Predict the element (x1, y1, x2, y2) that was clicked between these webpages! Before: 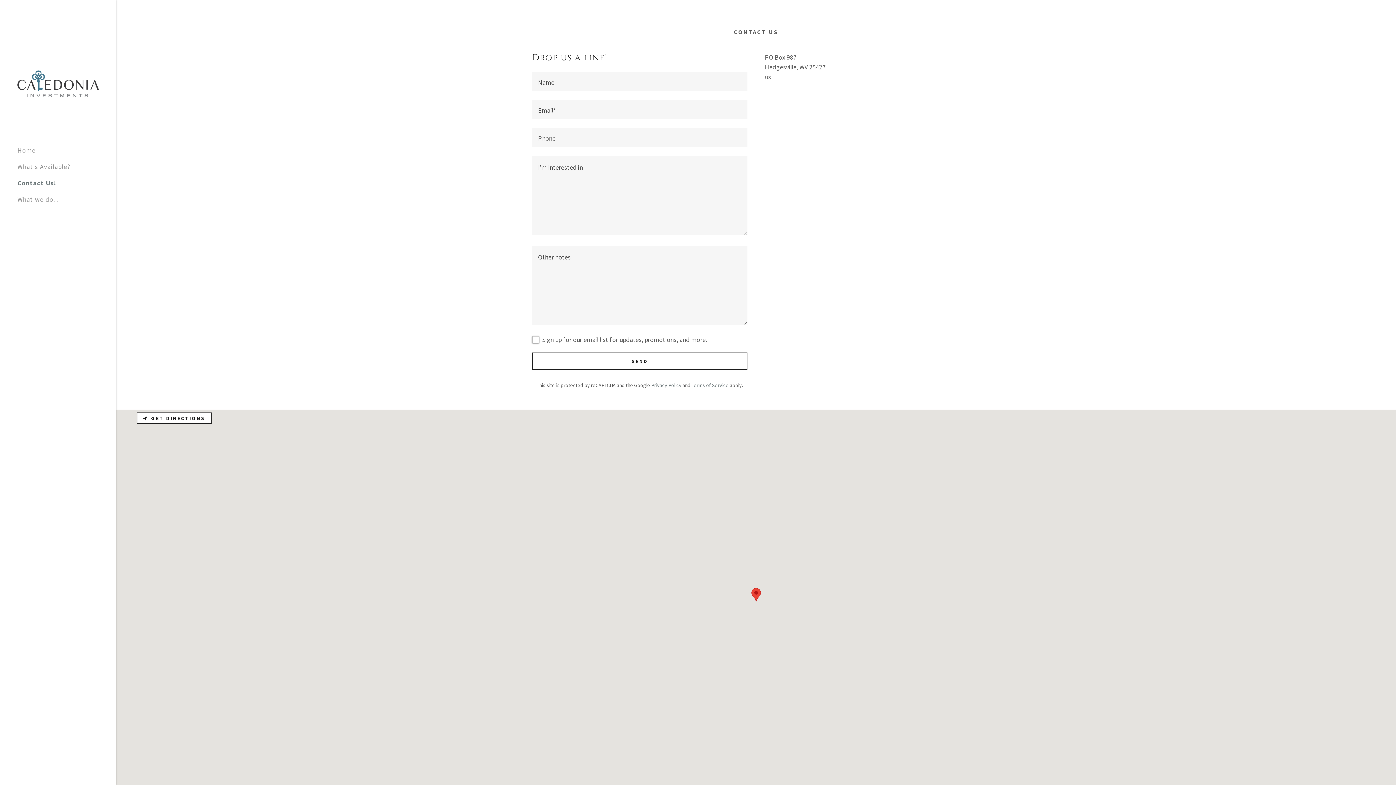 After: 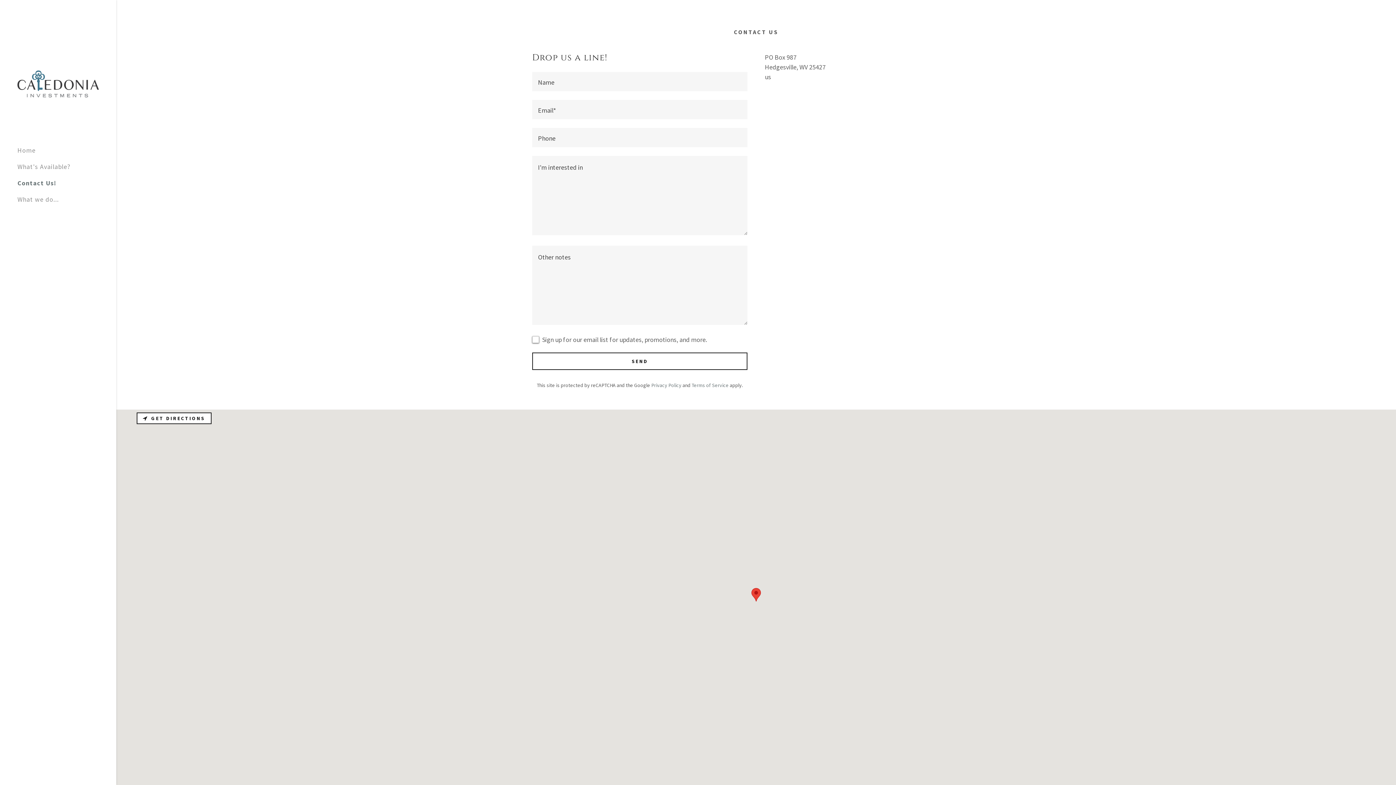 Action: bbox: (17, 178, 56, 187) label: Contact Us!